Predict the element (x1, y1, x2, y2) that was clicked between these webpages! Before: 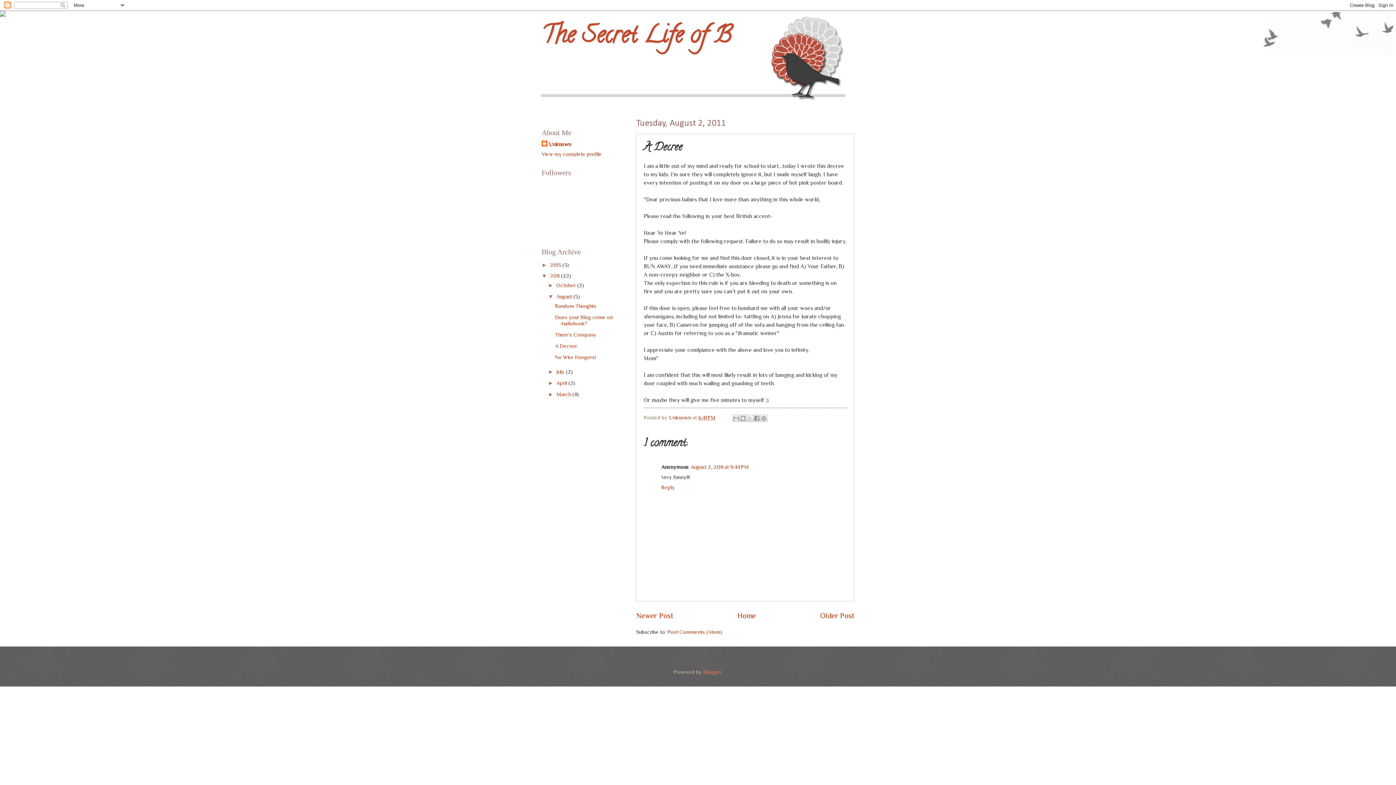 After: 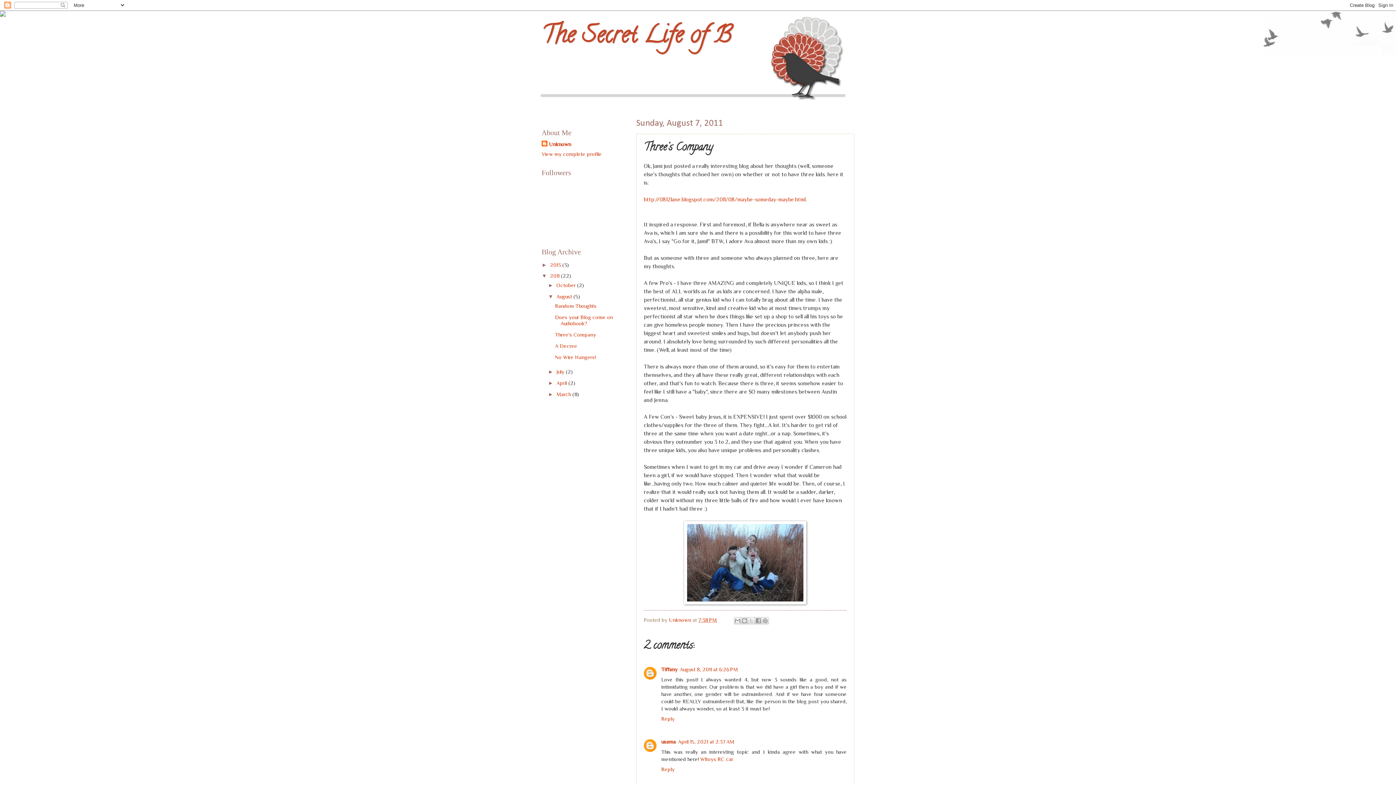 Action: bbox: (636, 611, 673, 620) label: Newer Post